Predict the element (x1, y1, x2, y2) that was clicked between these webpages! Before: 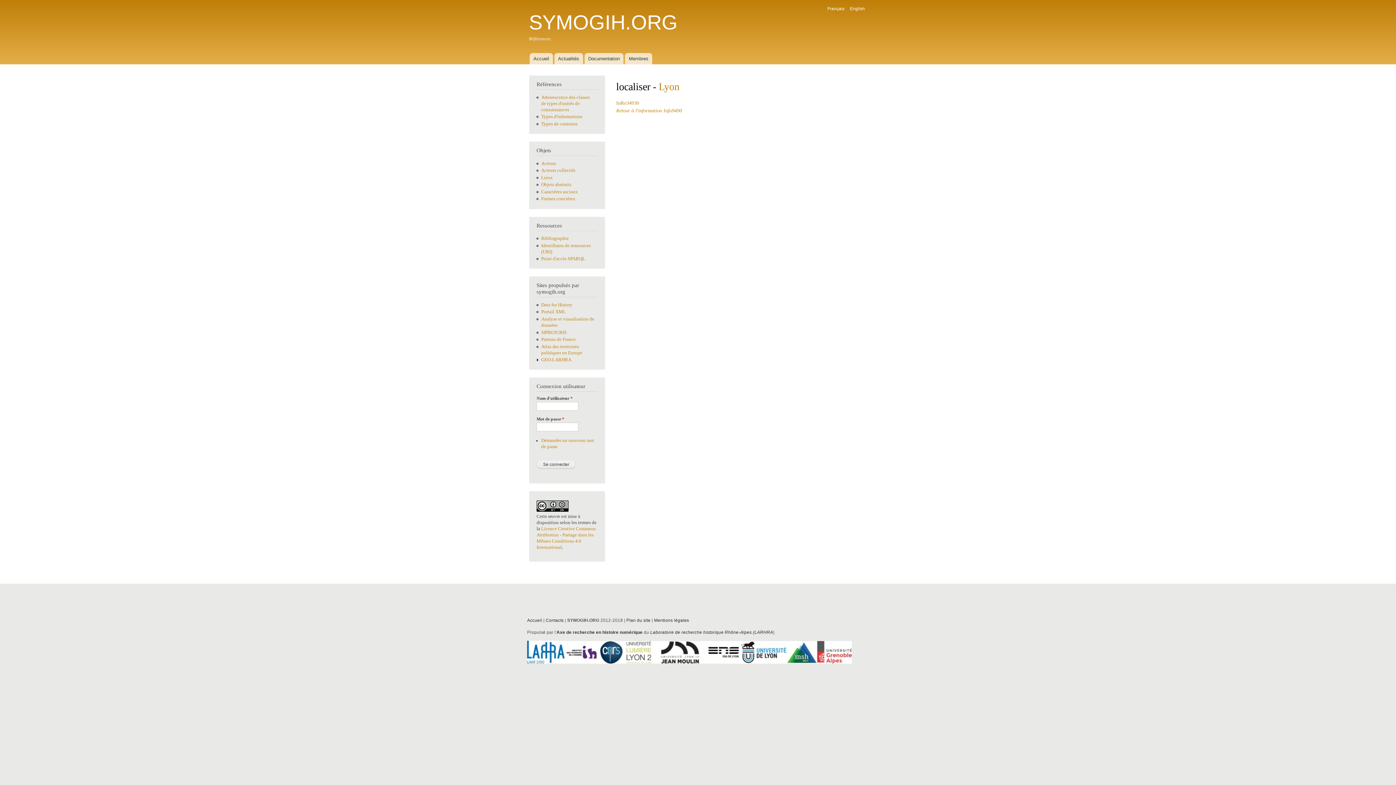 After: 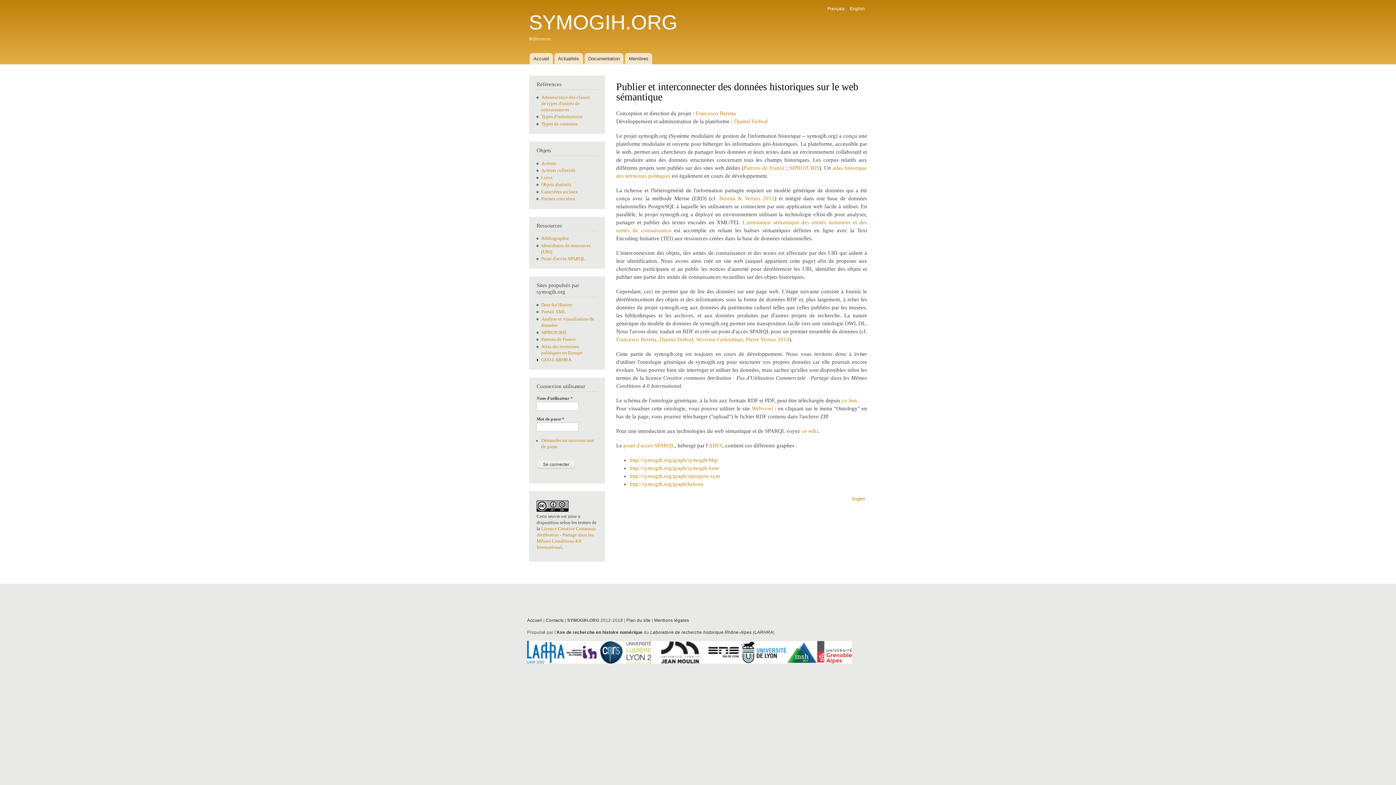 Action: label: Point d'accès SPARQL bbox: (541, 256, 585, 261)